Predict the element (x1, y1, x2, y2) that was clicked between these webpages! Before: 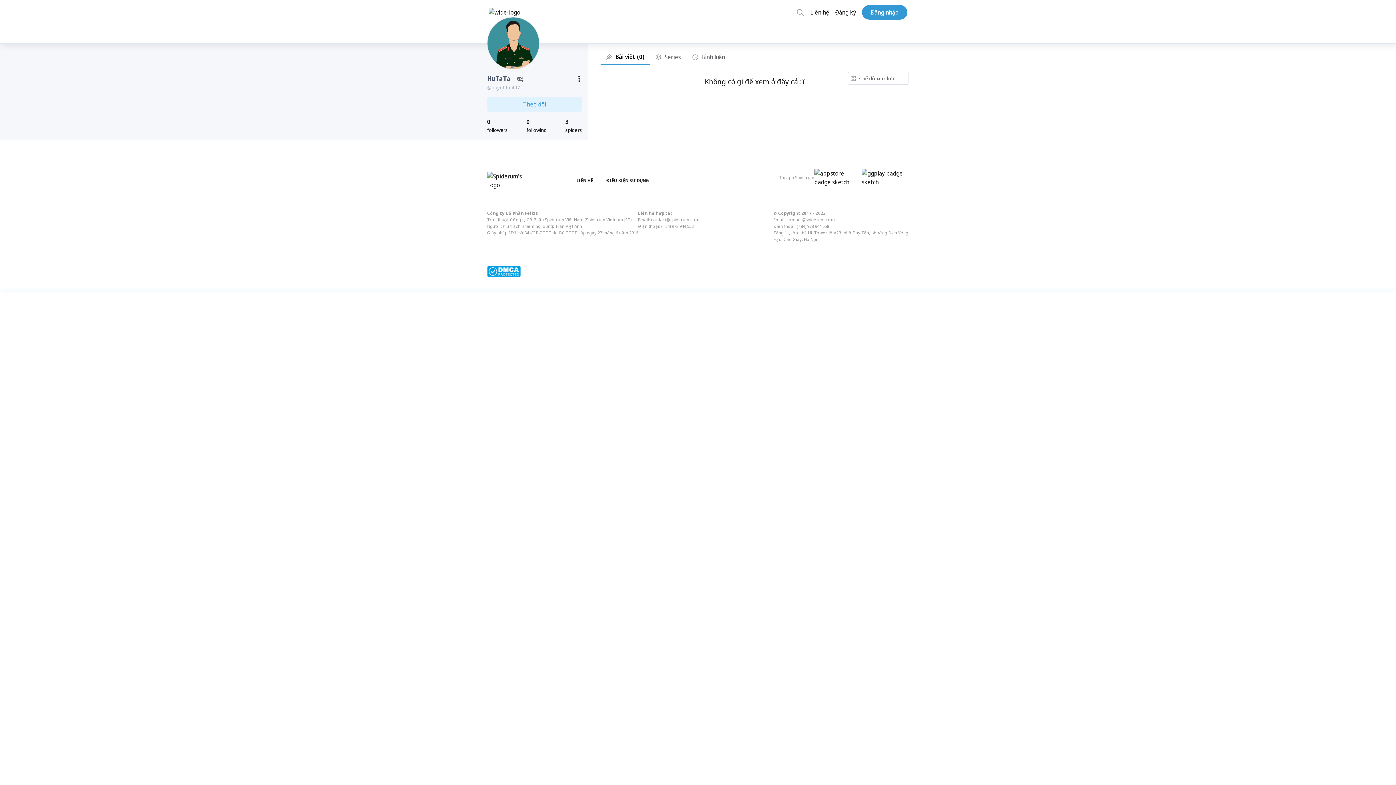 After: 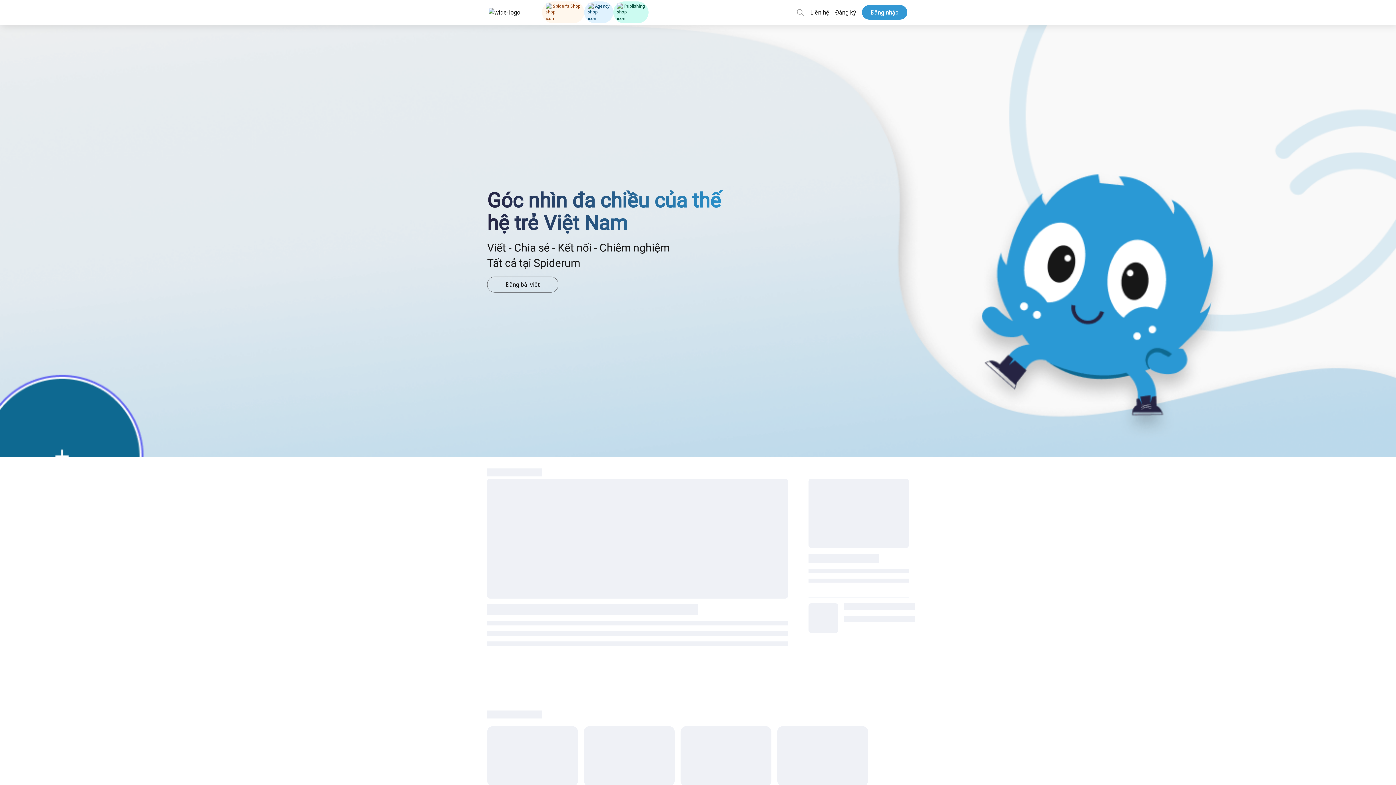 Action: bbox: (488, 3, 528, 21)